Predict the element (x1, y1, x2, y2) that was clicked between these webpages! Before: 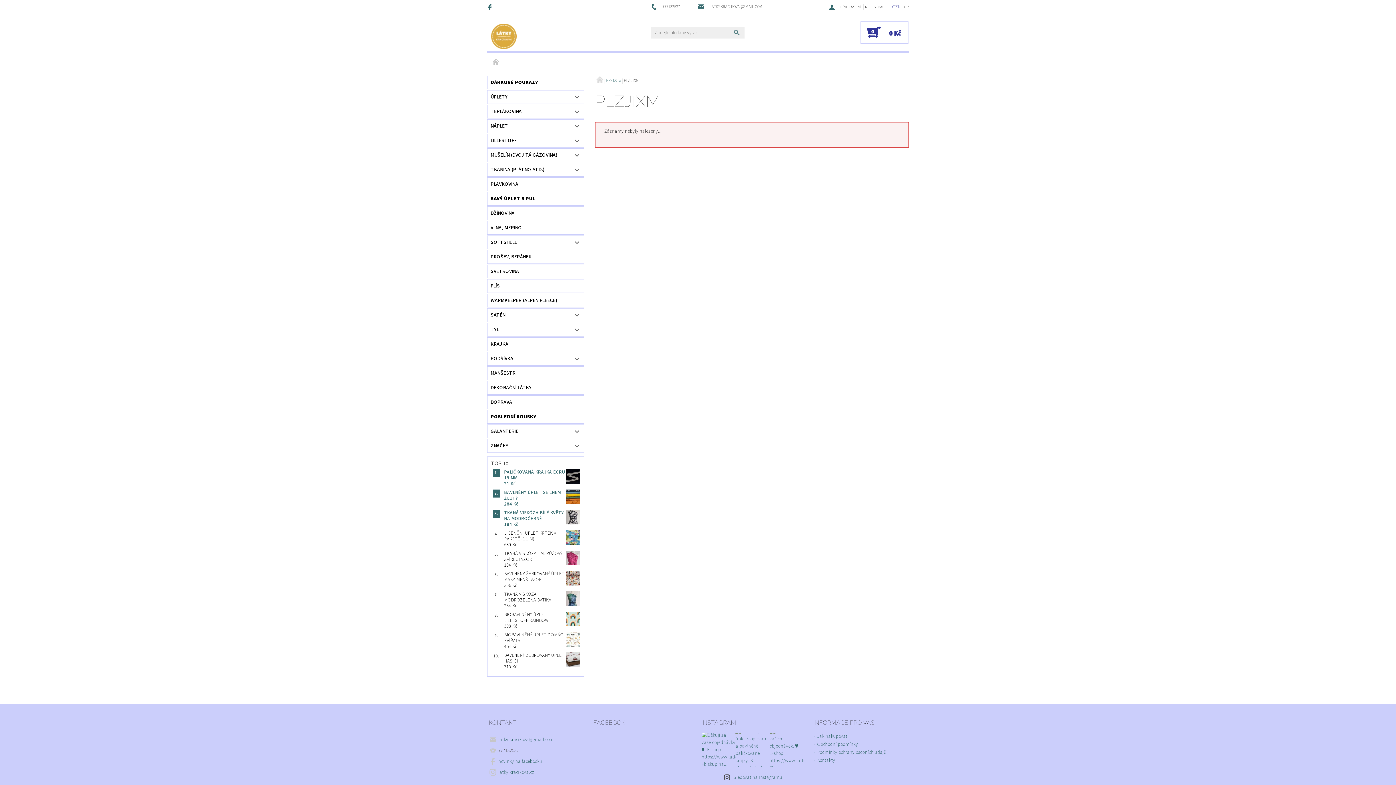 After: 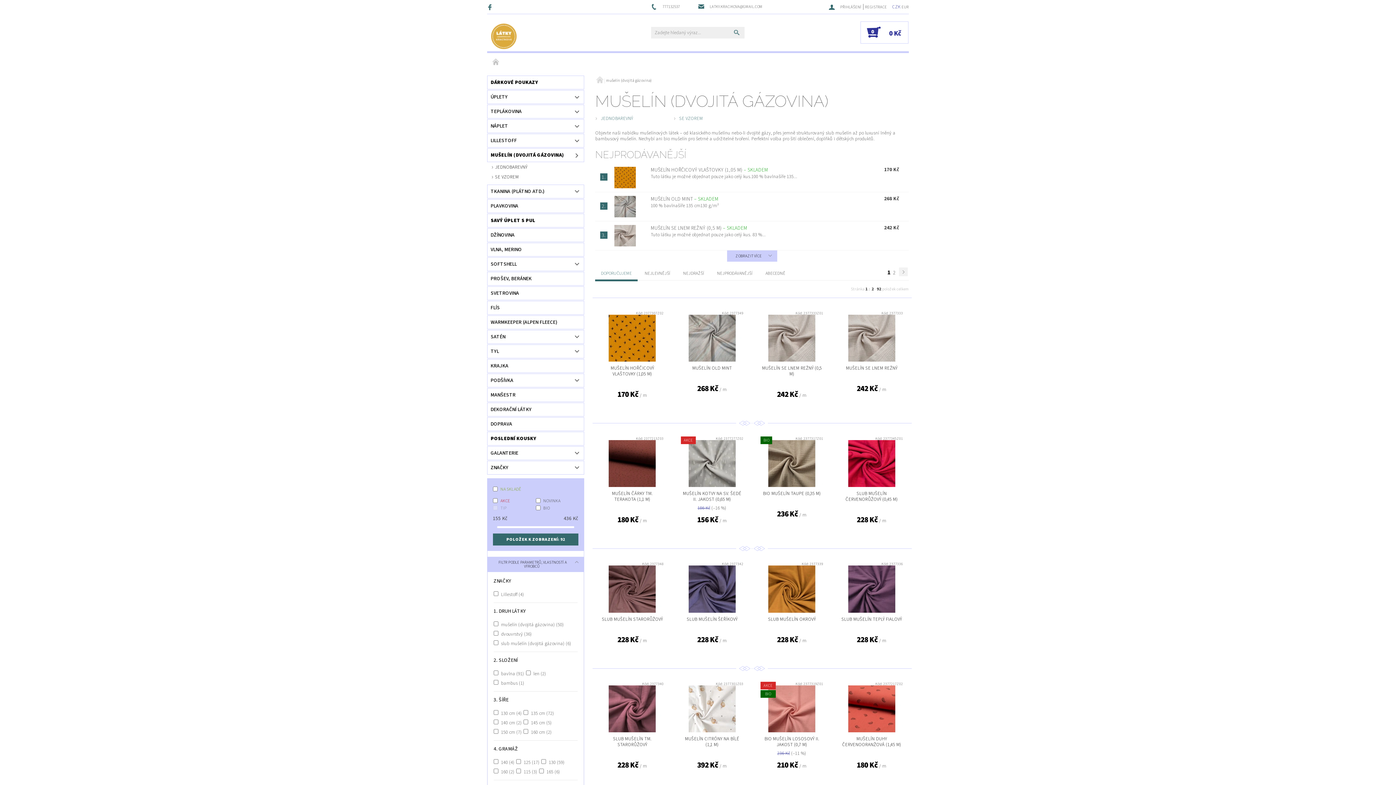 Action: label: MUŠELÍN (DVOJITÁ GÁZOVINA) bbox: (487, 148, 569, 161)